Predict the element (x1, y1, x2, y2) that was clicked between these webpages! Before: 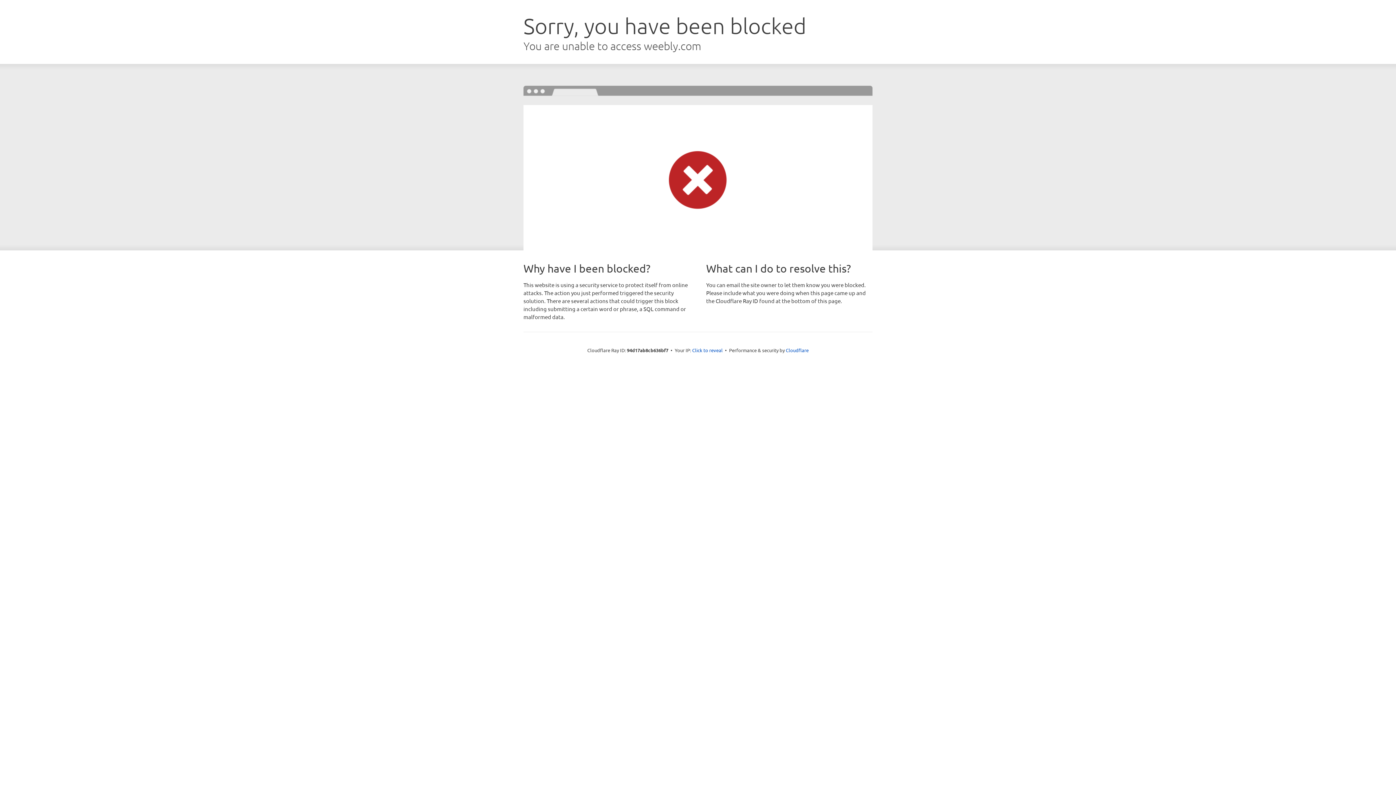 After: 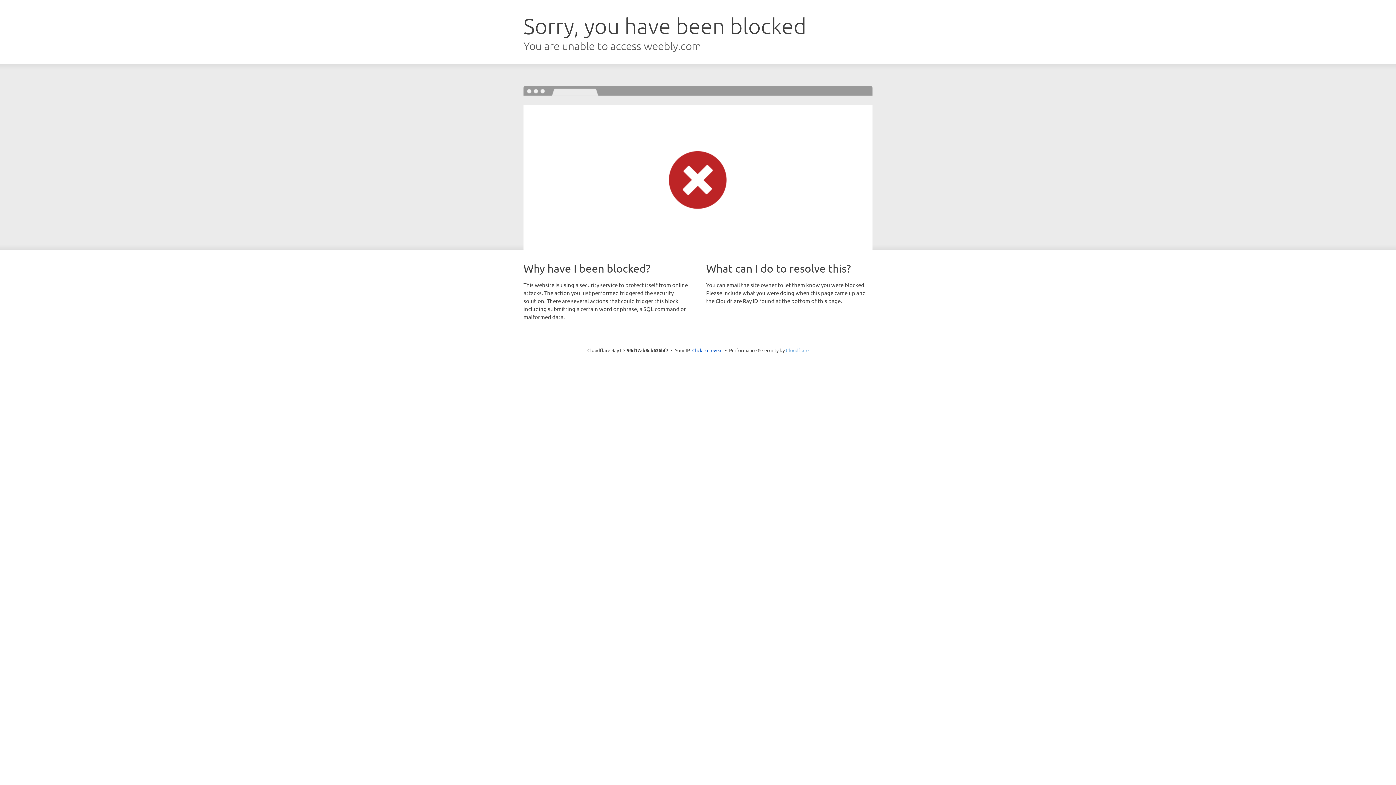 Action: bbox: (786, 347, 808, 353) label: Cloudflare